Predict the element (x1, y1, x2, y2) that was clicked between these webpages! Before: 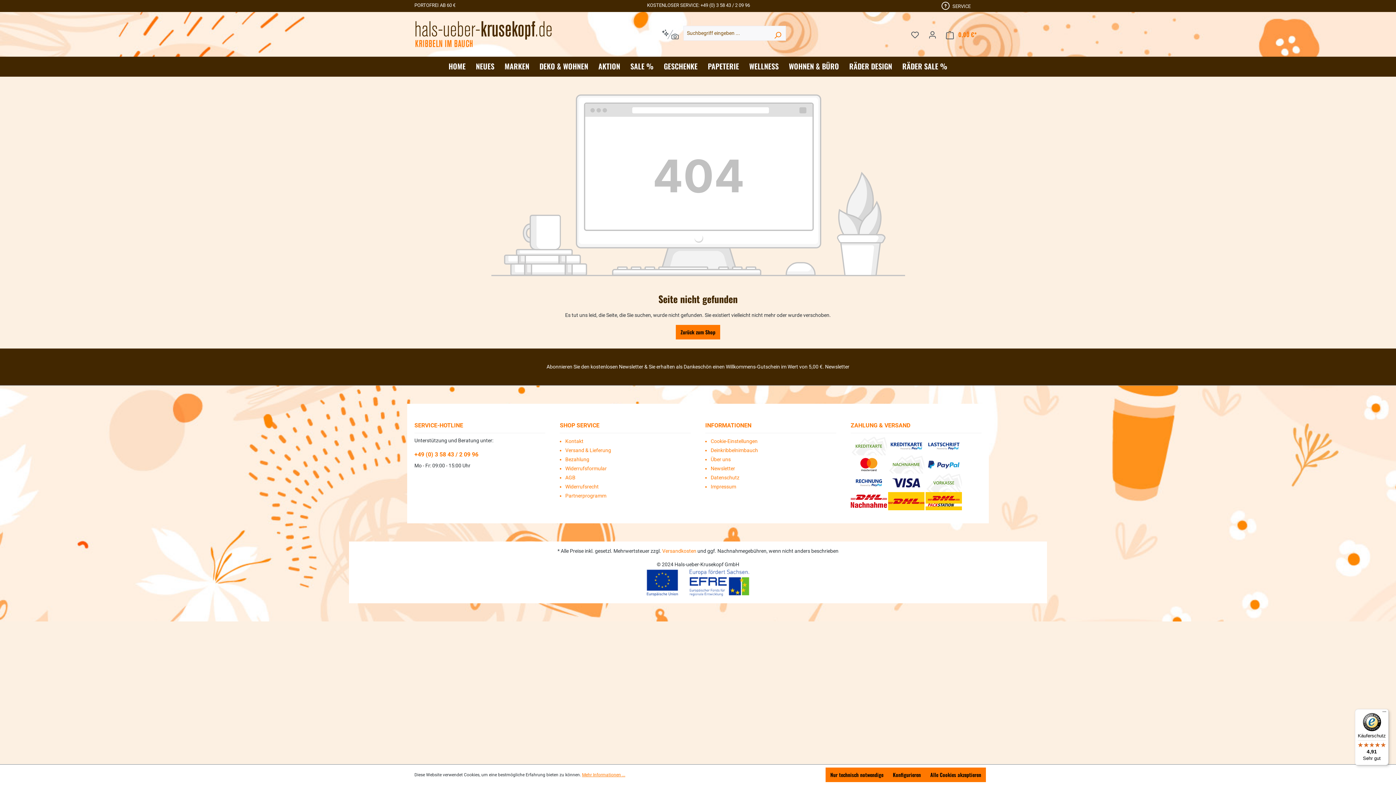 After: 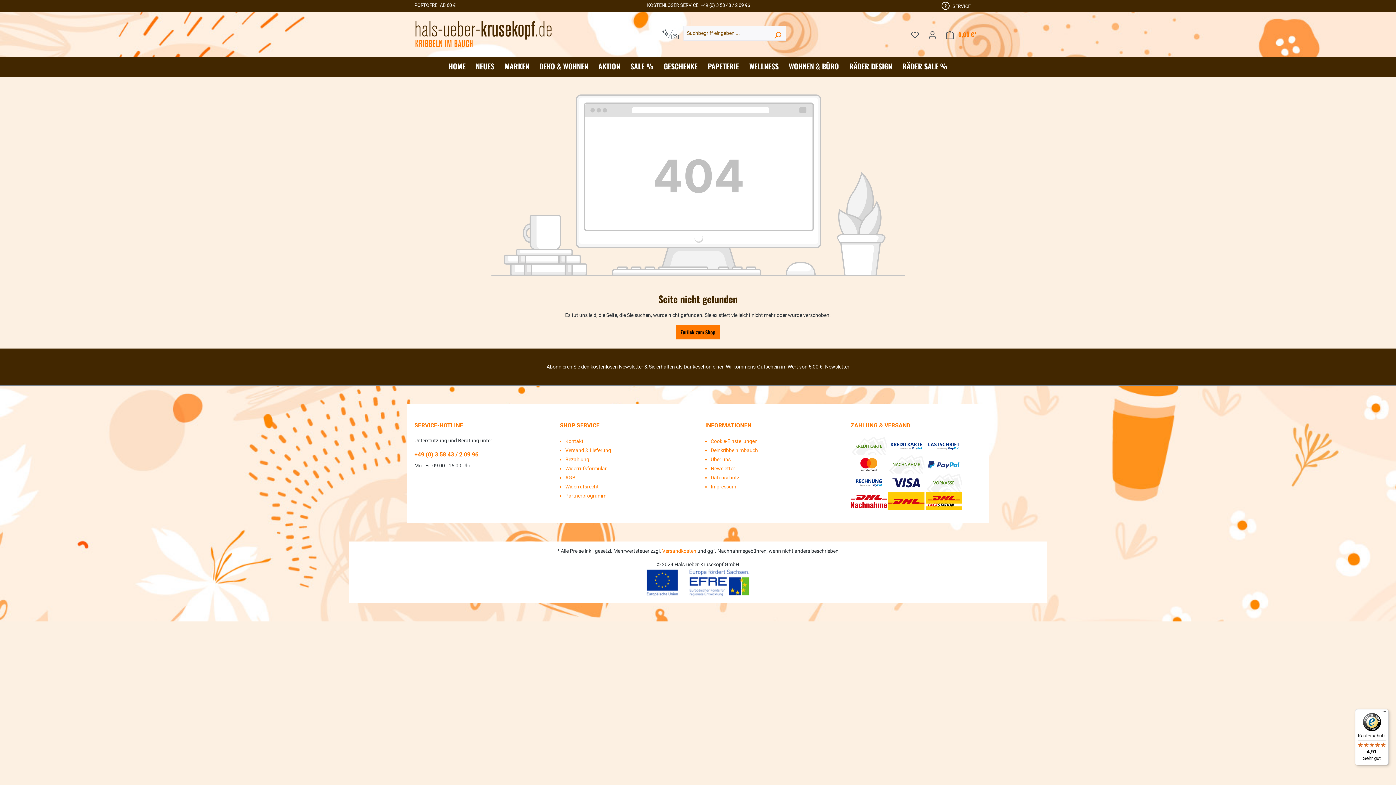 Action: bbox: (925, 768, 986, 782) label: Alle Cookies akzeptieren